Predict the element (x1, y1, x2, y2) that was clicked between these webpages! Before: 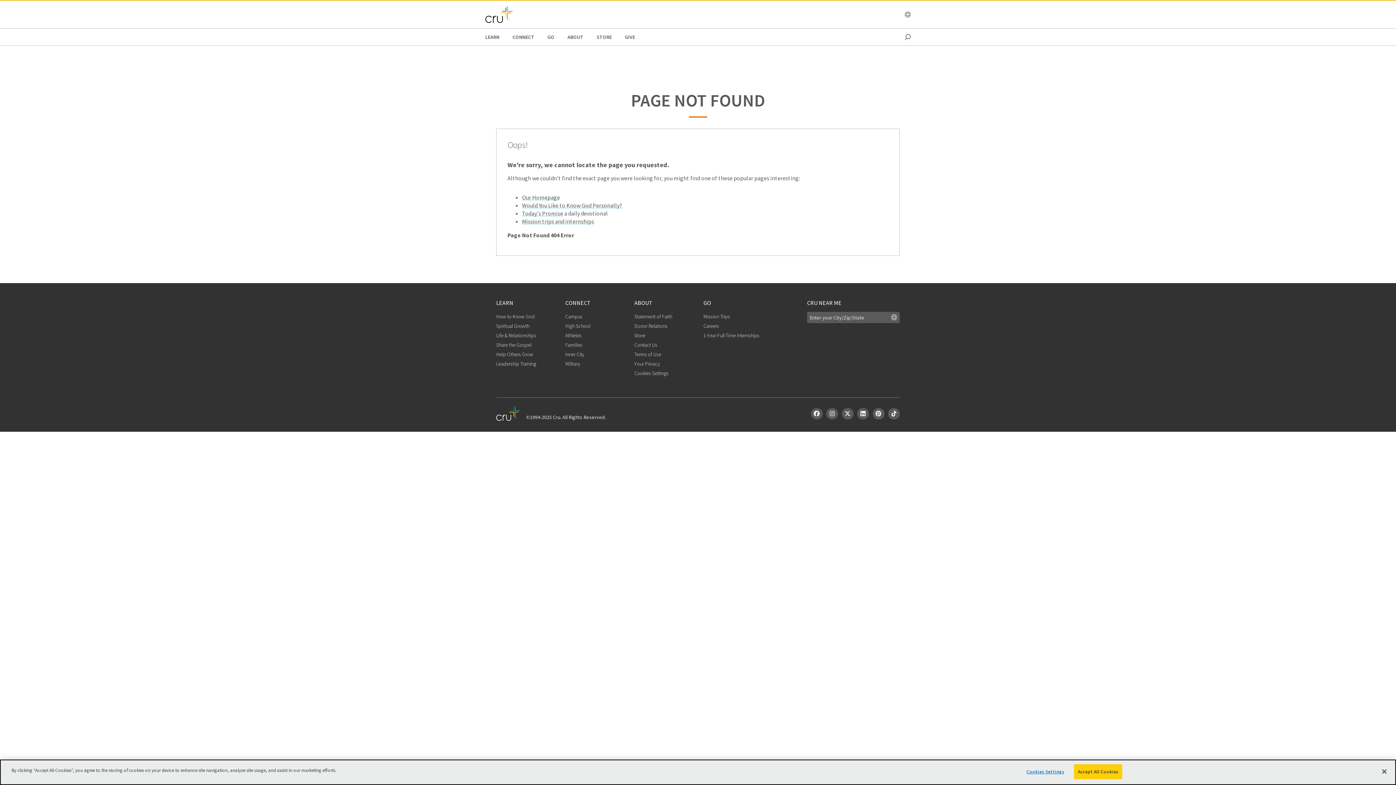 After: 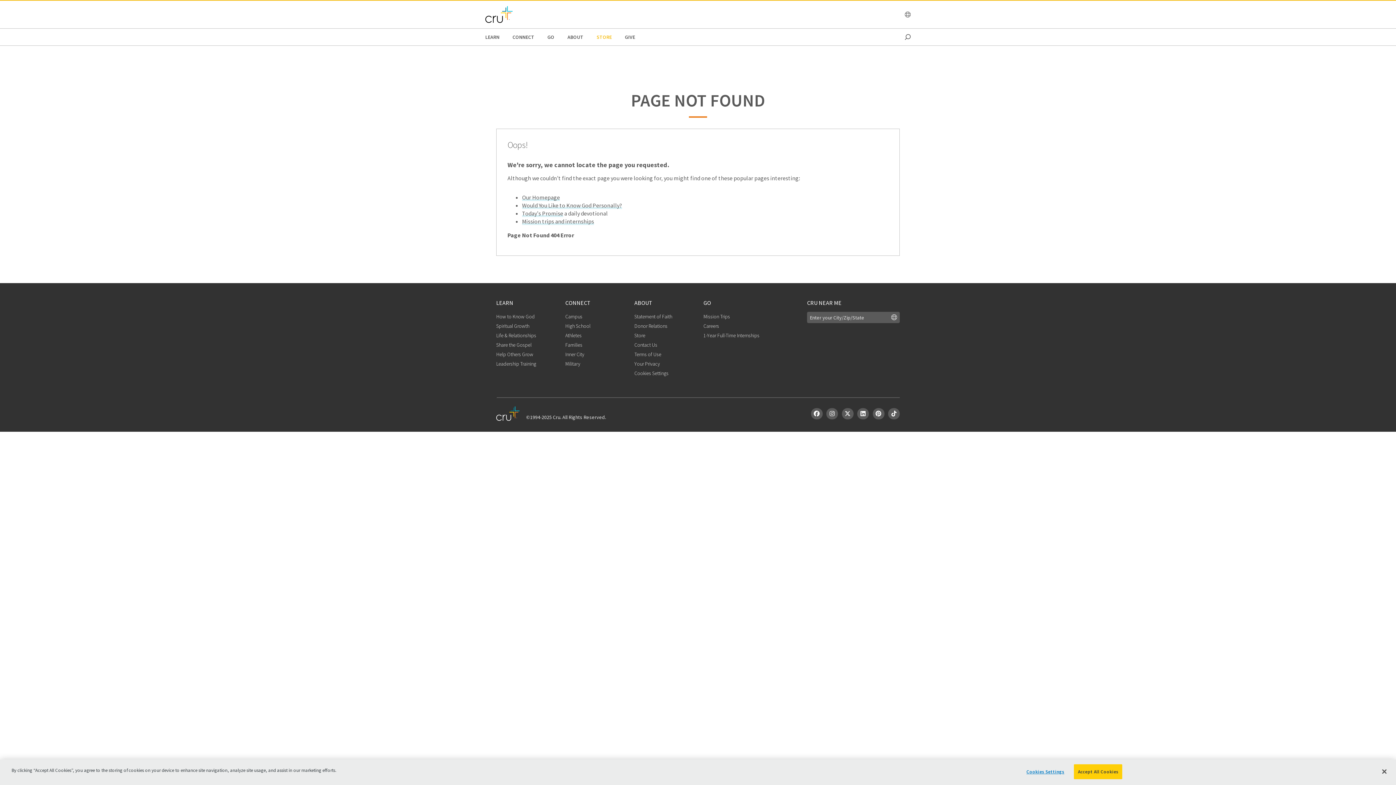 Action: bbox: (596, 28, 612, 45) label: STORE